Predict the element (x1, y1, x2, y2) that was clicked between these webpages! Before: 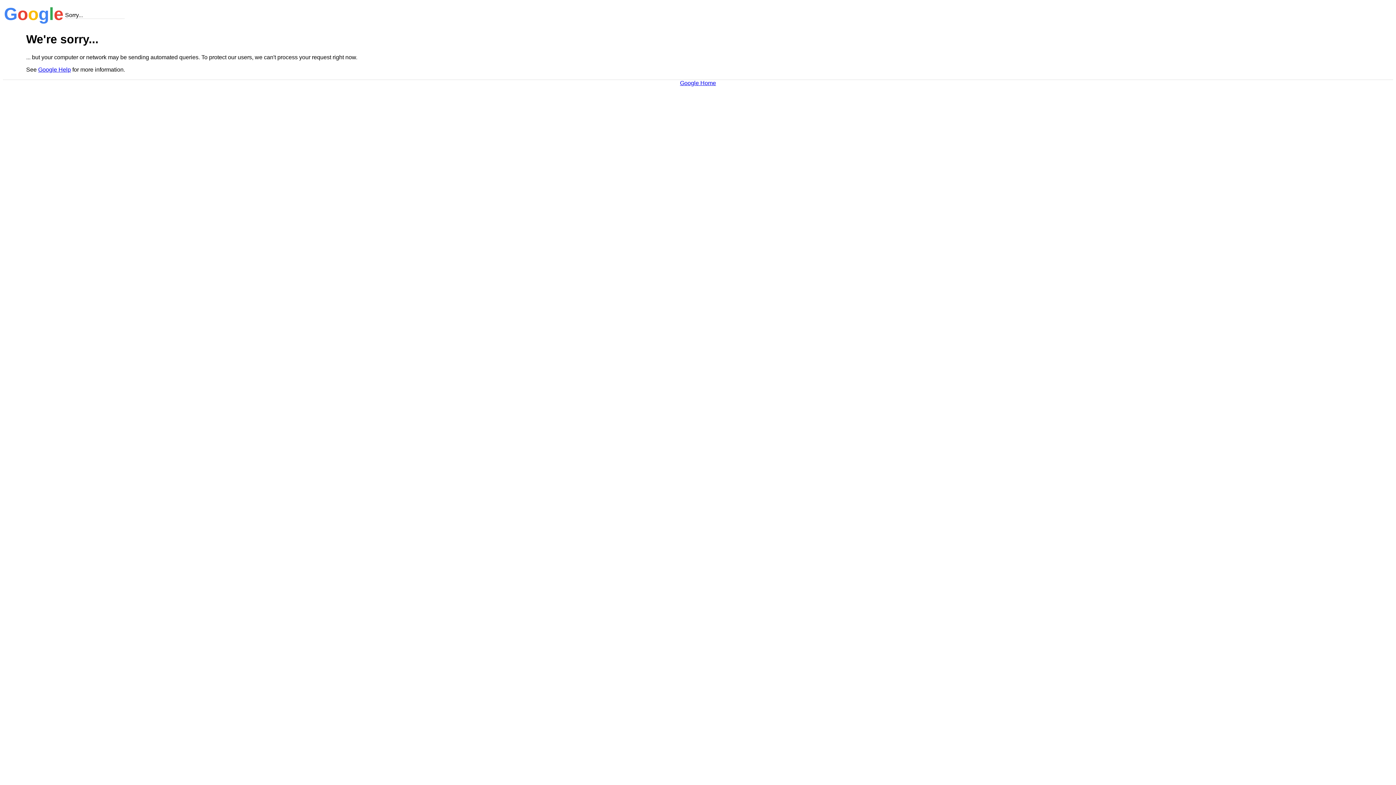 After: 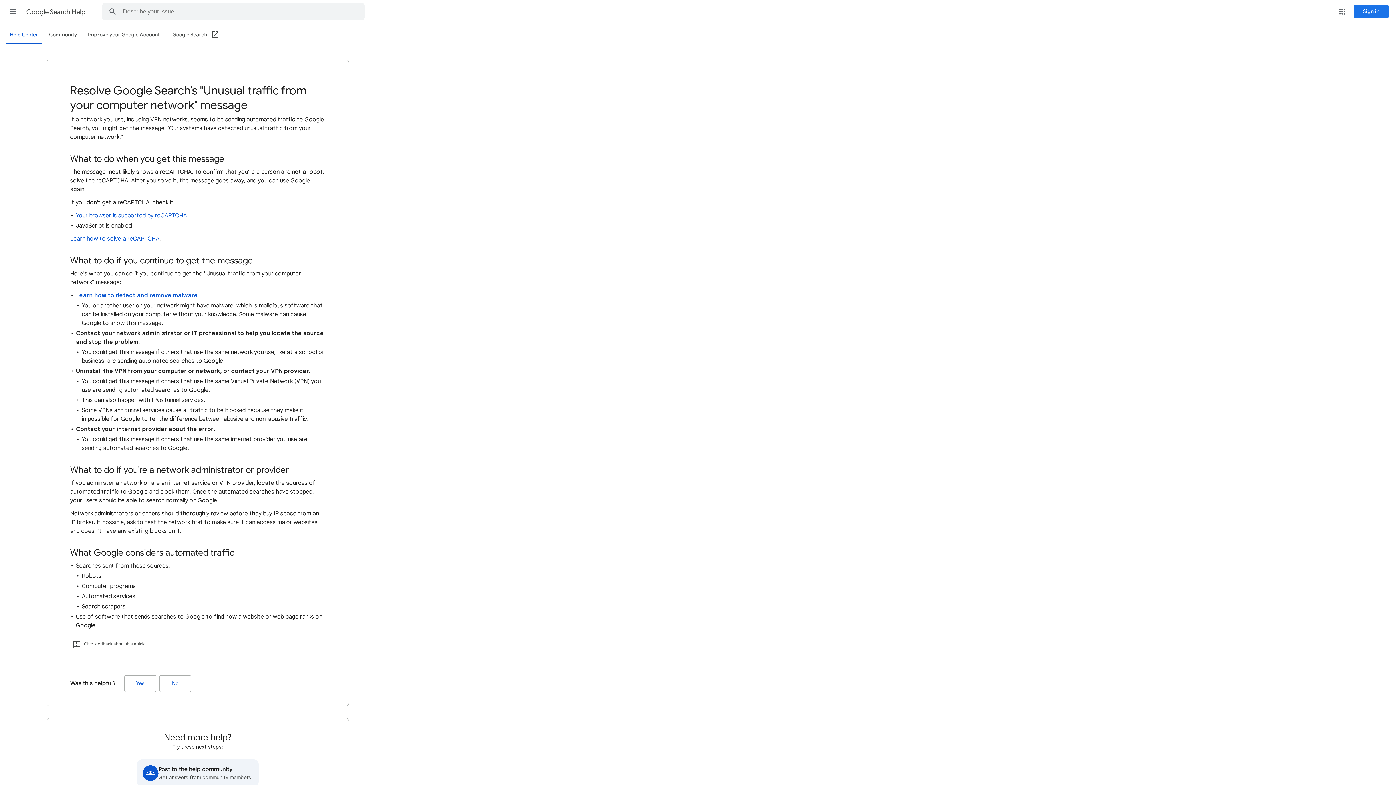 Action: label: Google Help bbox: (38, 66, 70, 72)